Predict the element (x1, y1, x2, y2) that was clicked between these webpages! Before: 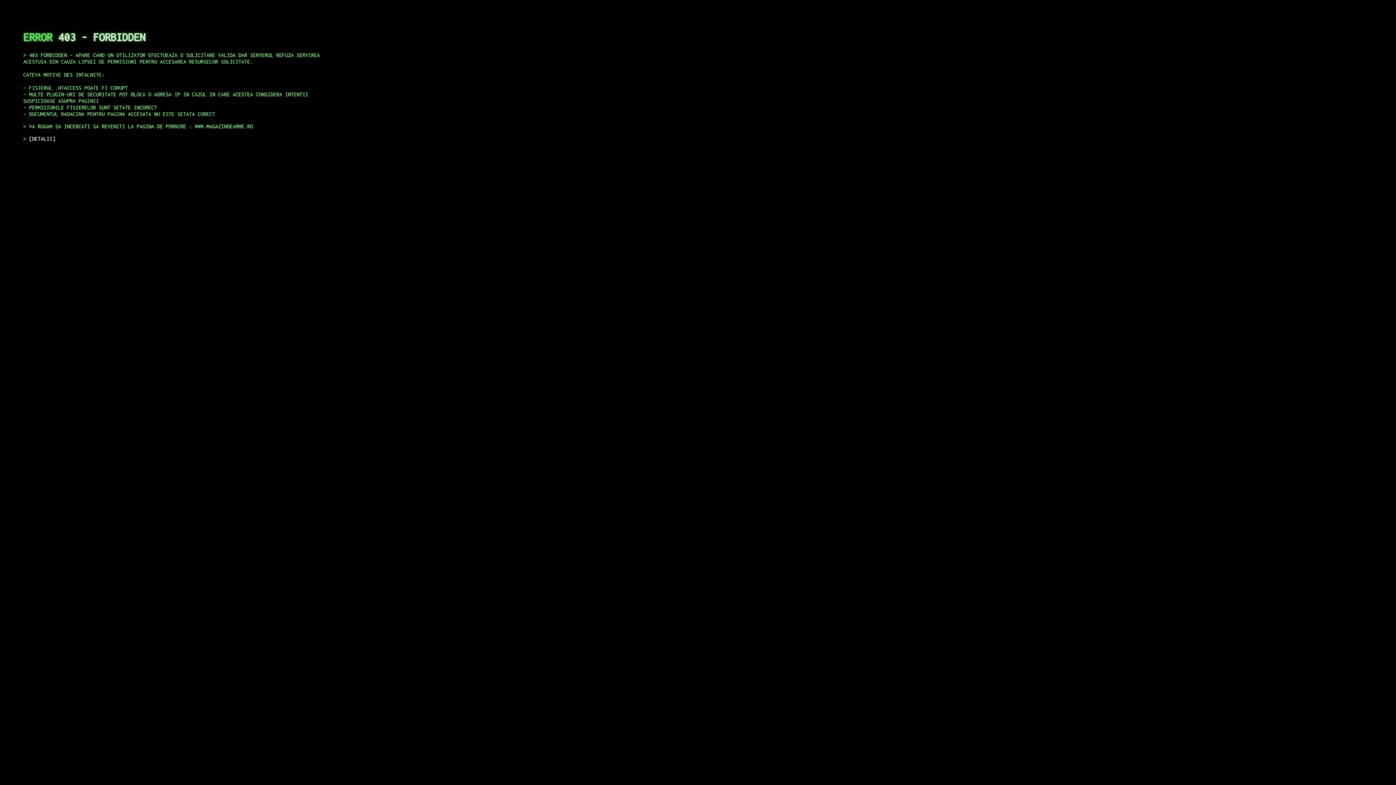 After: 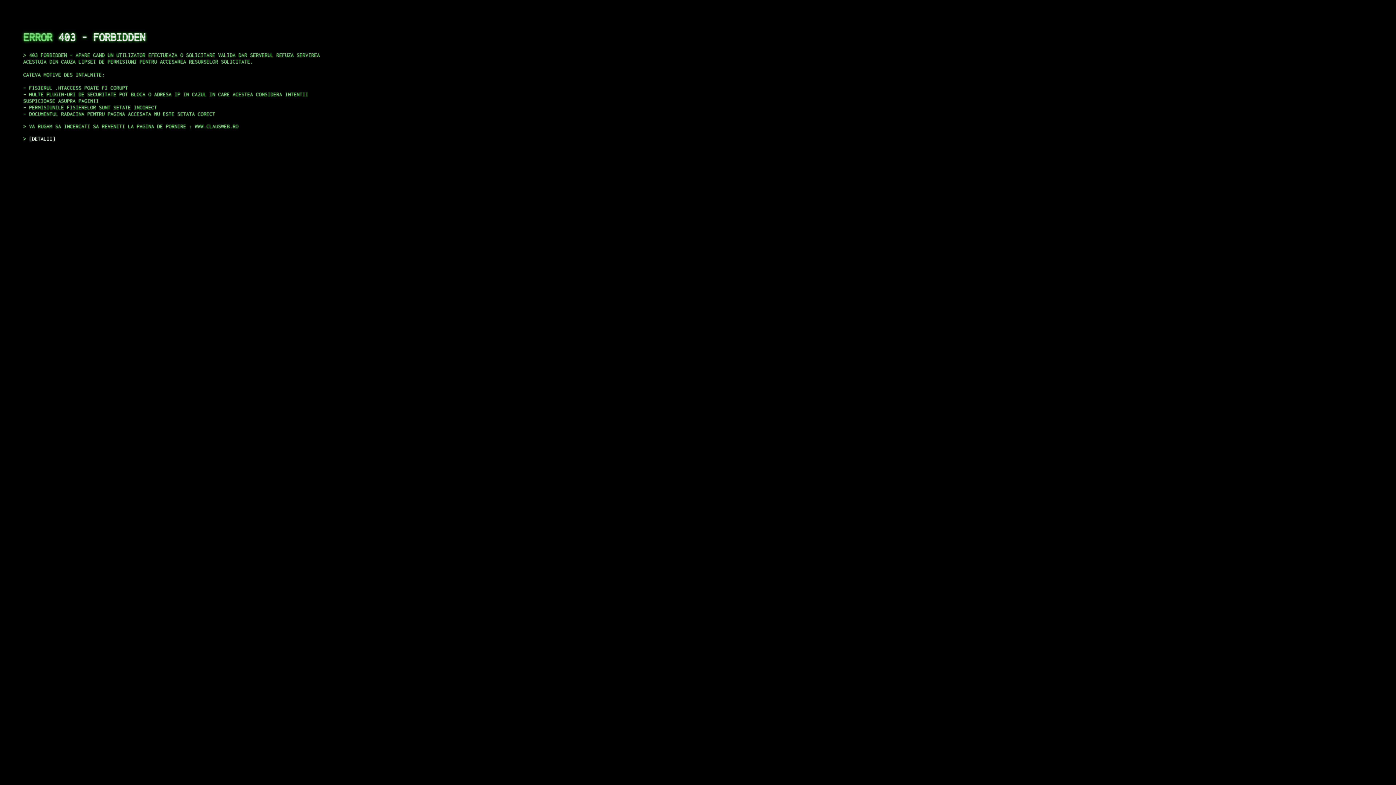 Action: label: DETALII bbox: (29, 135, 55, 141)